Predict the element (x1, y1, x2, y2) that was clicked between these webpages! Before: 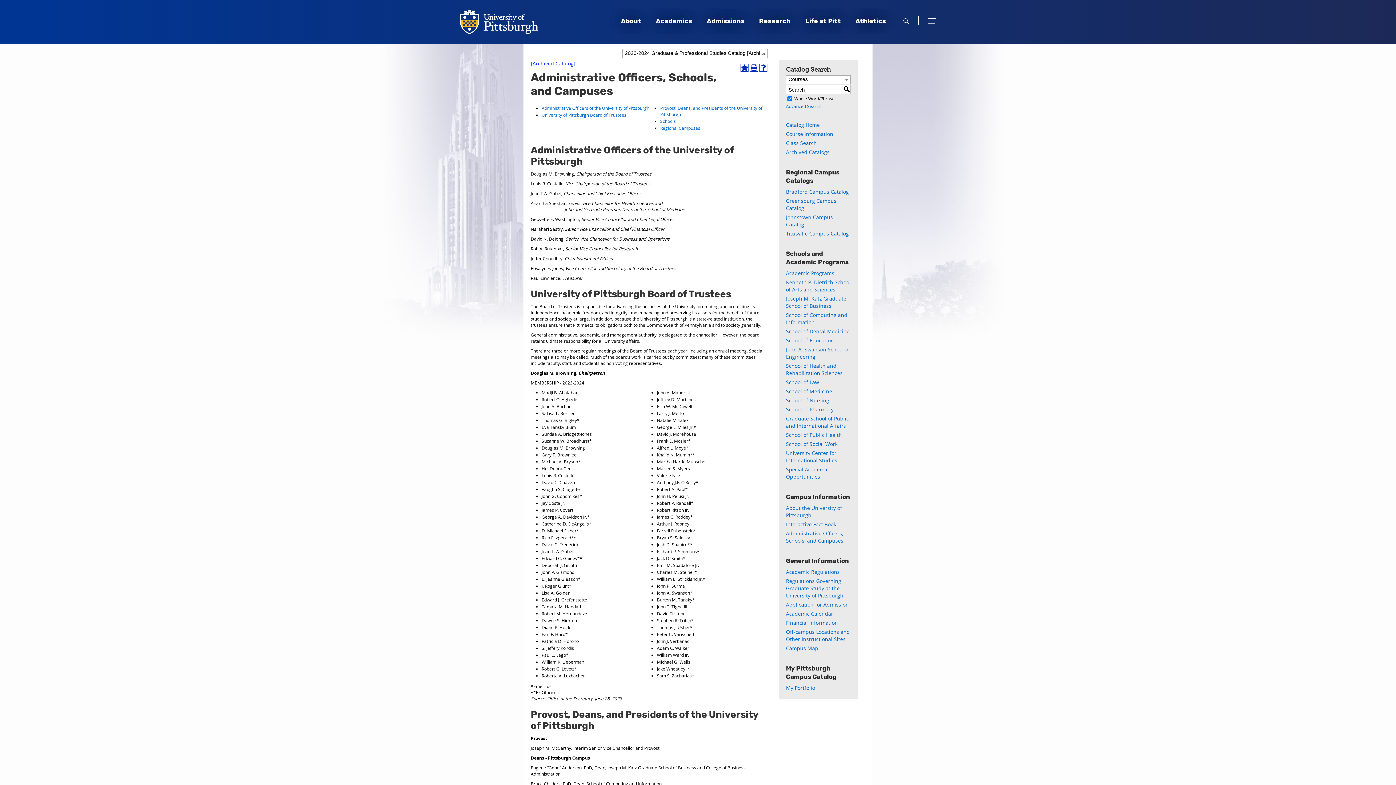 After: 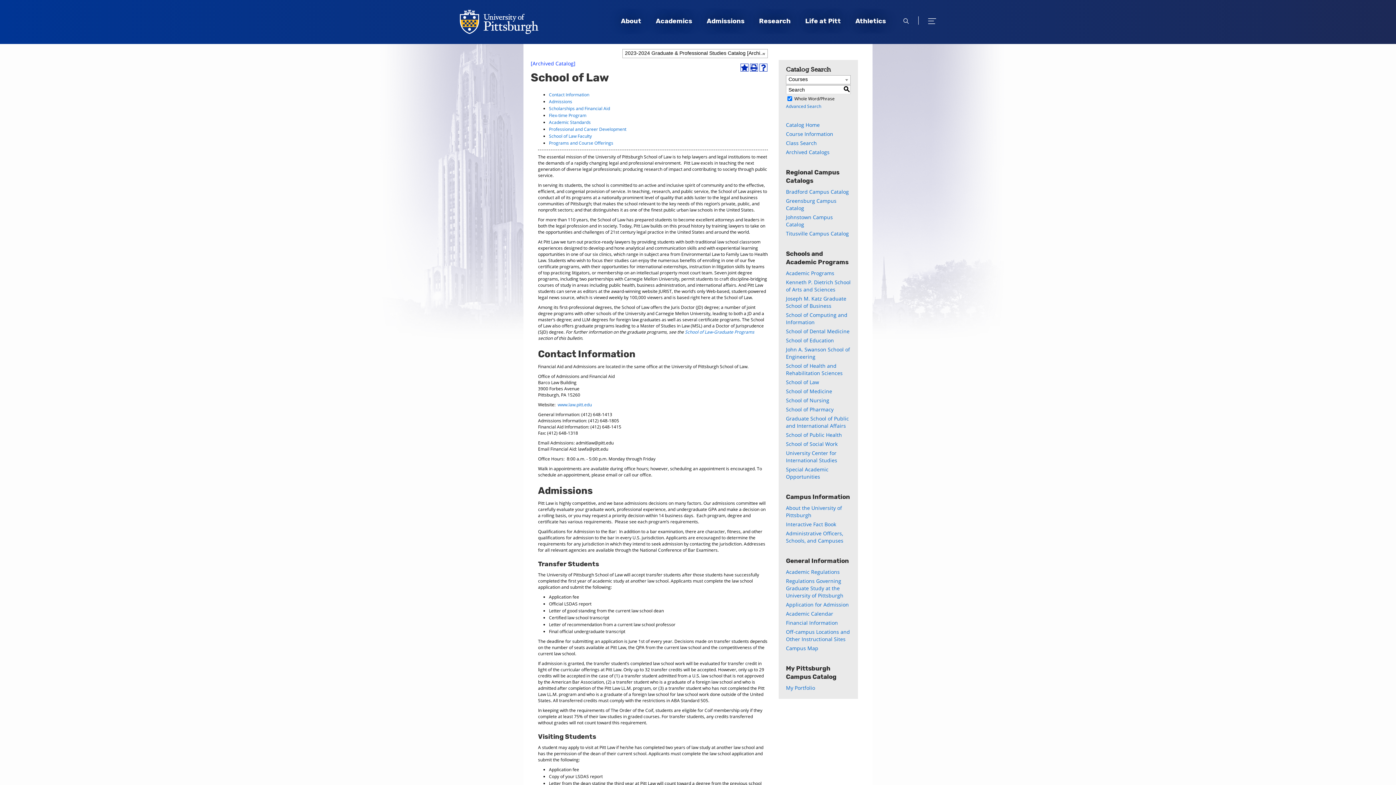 Action: bbox: (786, 378, 819, 385) label: School of Law